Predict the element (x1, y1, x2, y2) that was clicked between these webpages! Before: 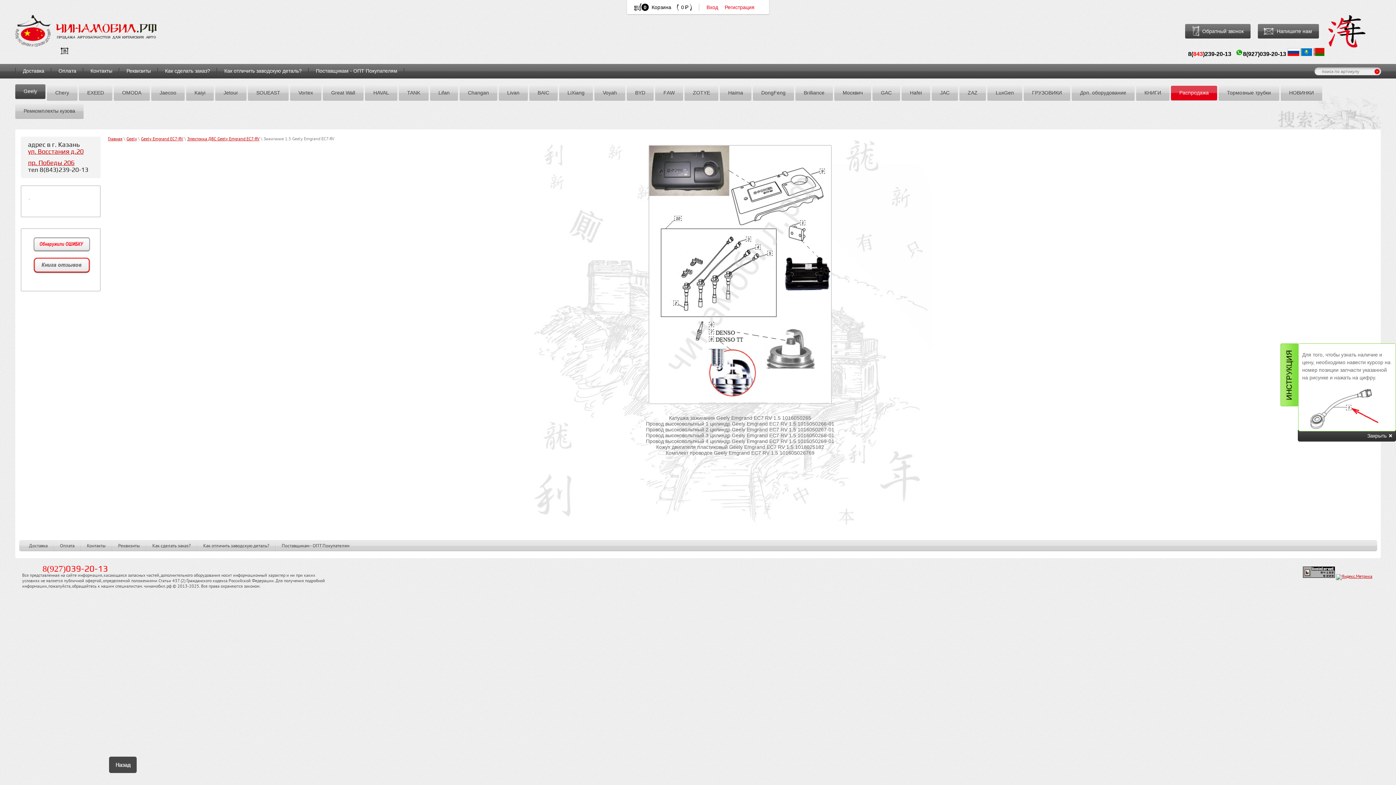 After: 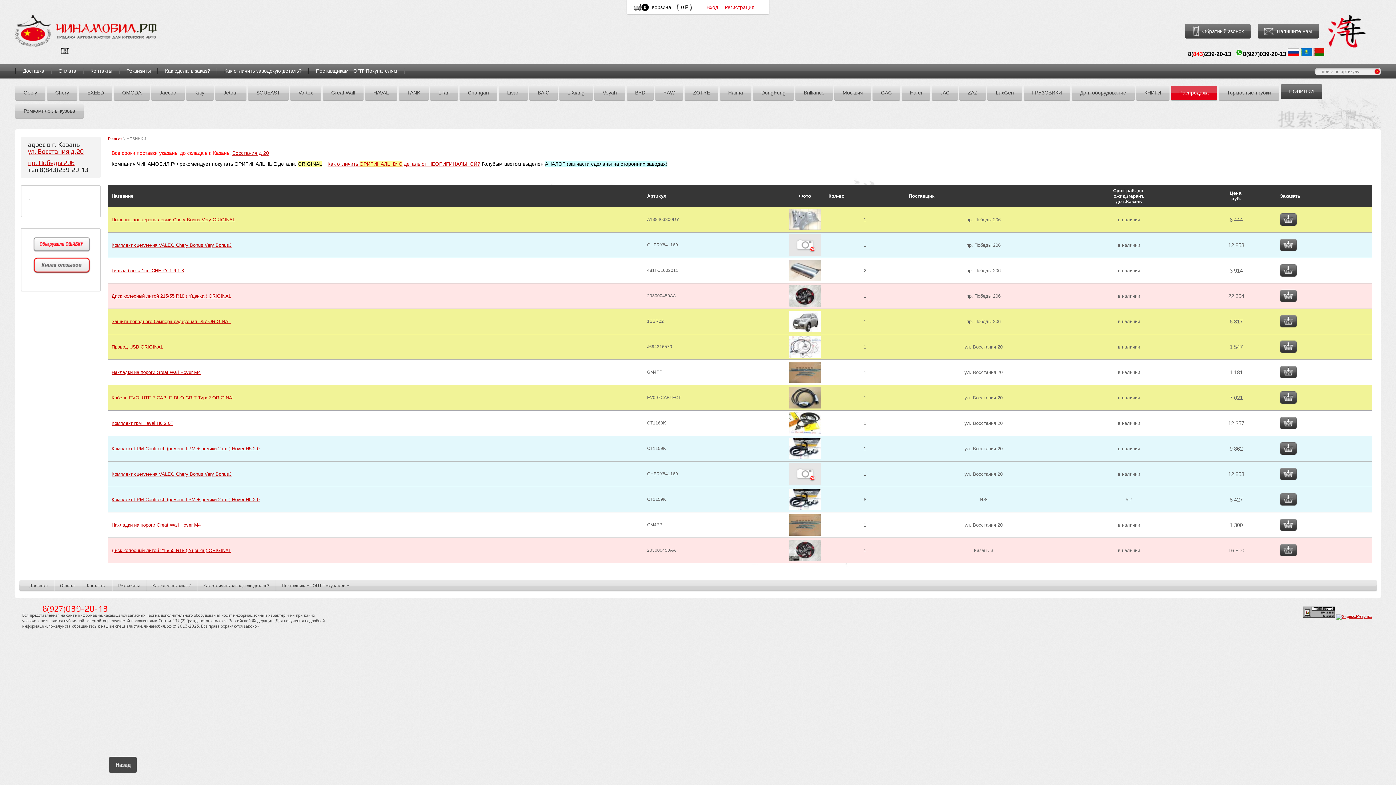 Action: bbox: (1281, 85, 1322, 100) label: НОВИНКИ